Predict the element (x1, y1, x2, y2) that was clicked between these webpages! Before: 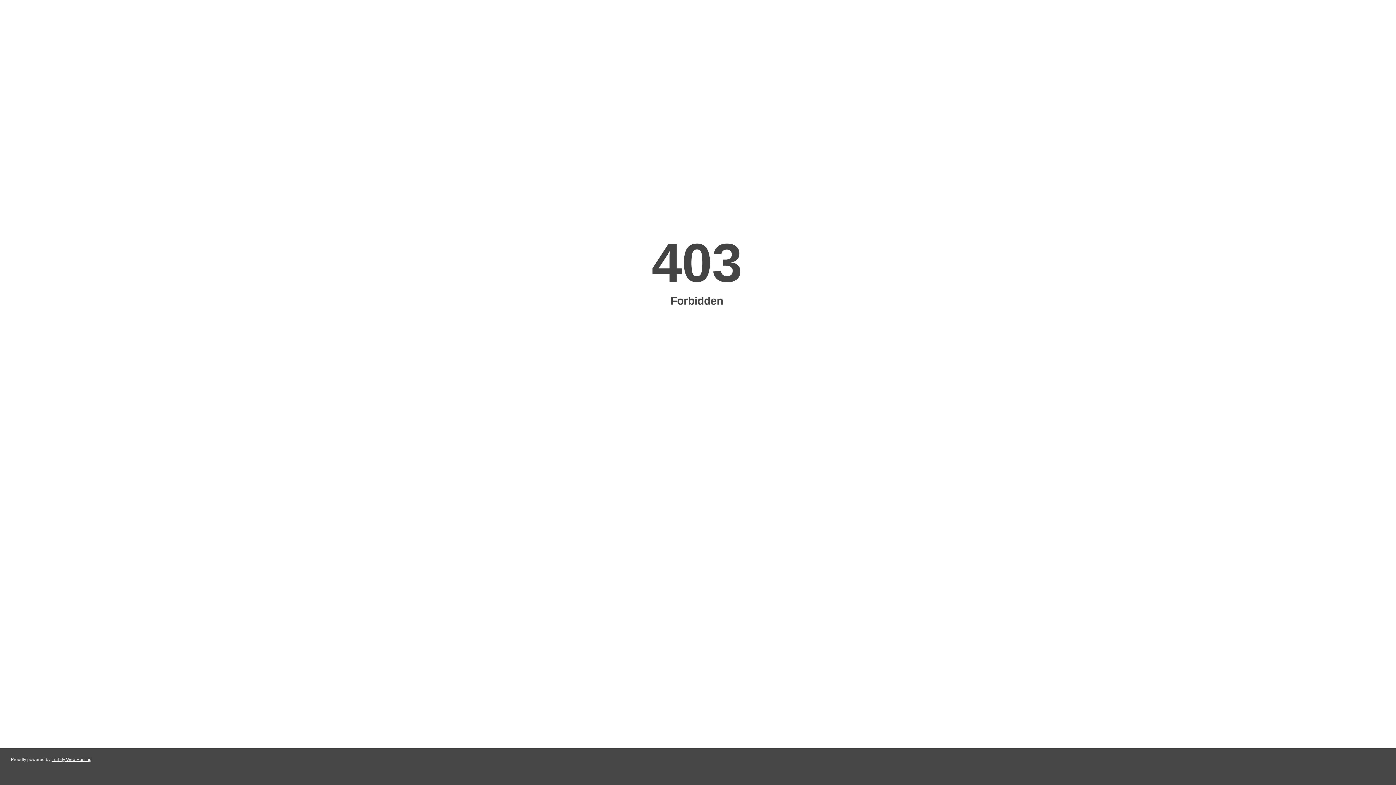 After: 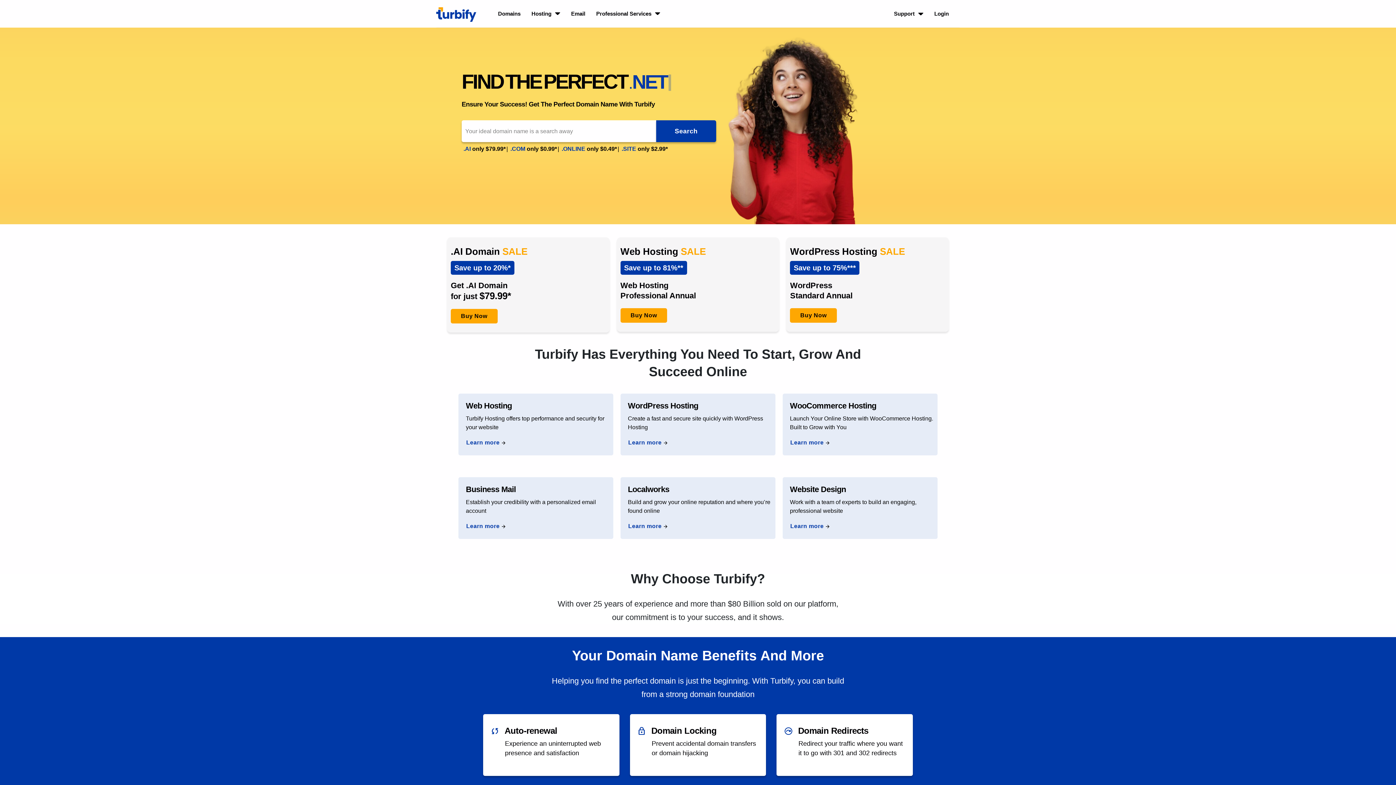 Action: bbox: (51, 757, 91, 762) label: Turbify Web Hosting